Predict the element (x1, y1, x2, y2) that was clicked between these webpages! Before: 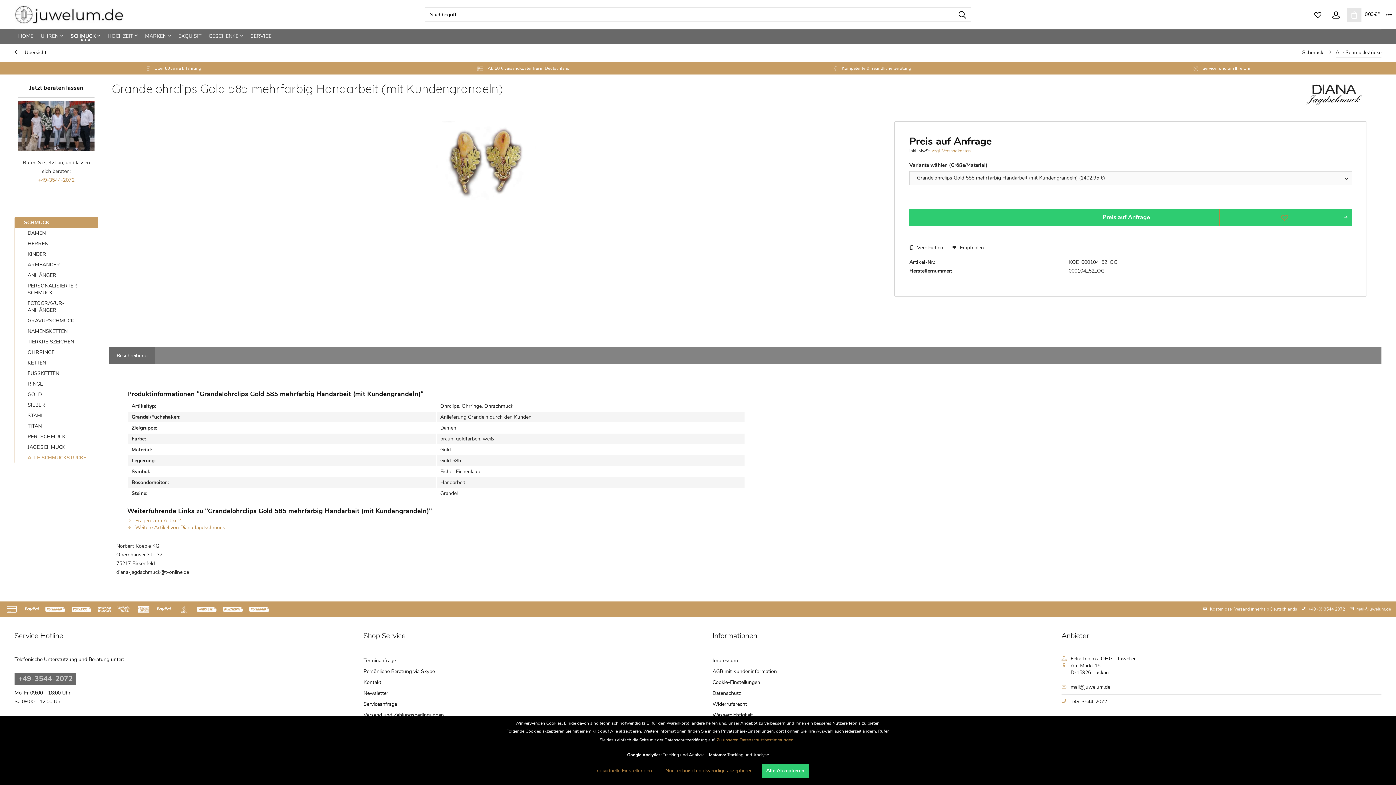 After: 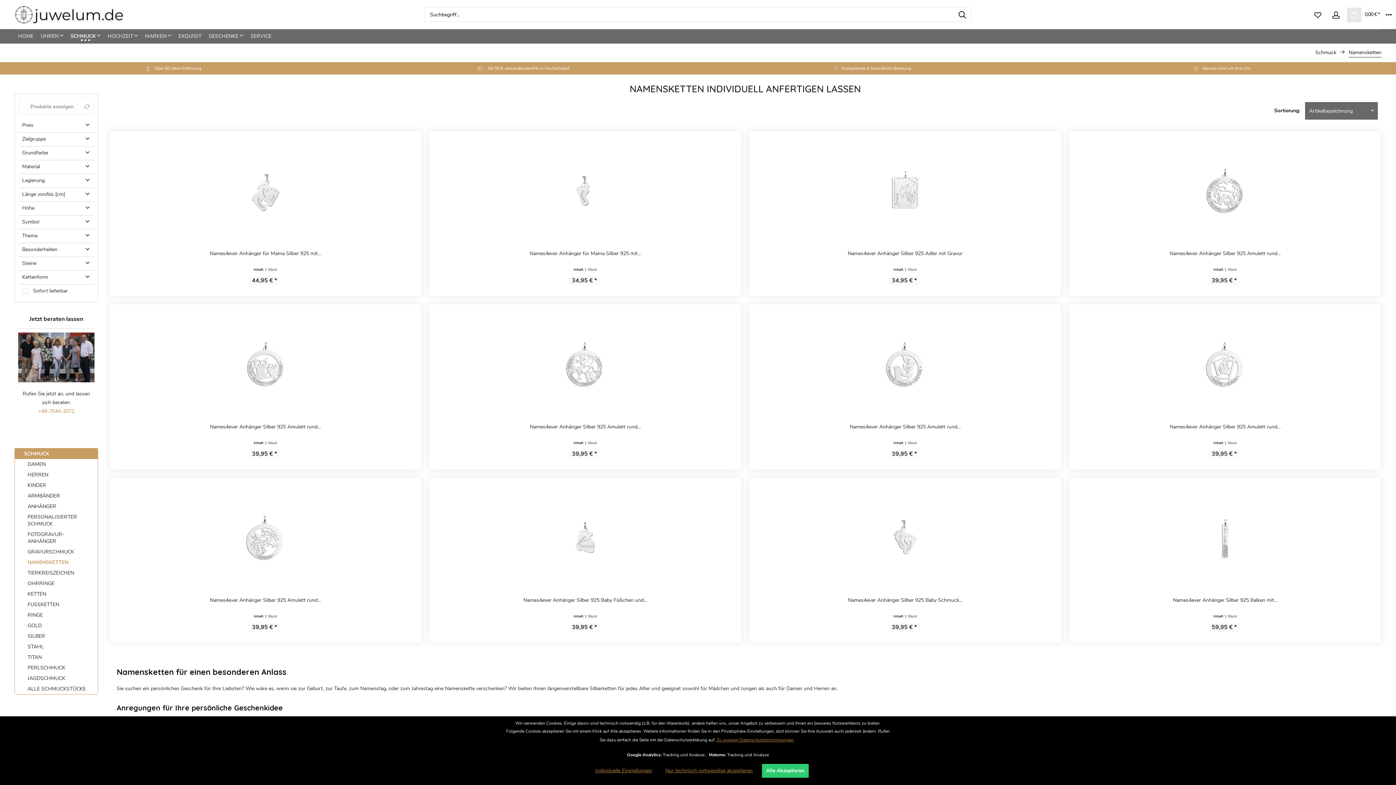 Action: label: NAMENSKETTEN bbox: (18, 326, 97, 336)